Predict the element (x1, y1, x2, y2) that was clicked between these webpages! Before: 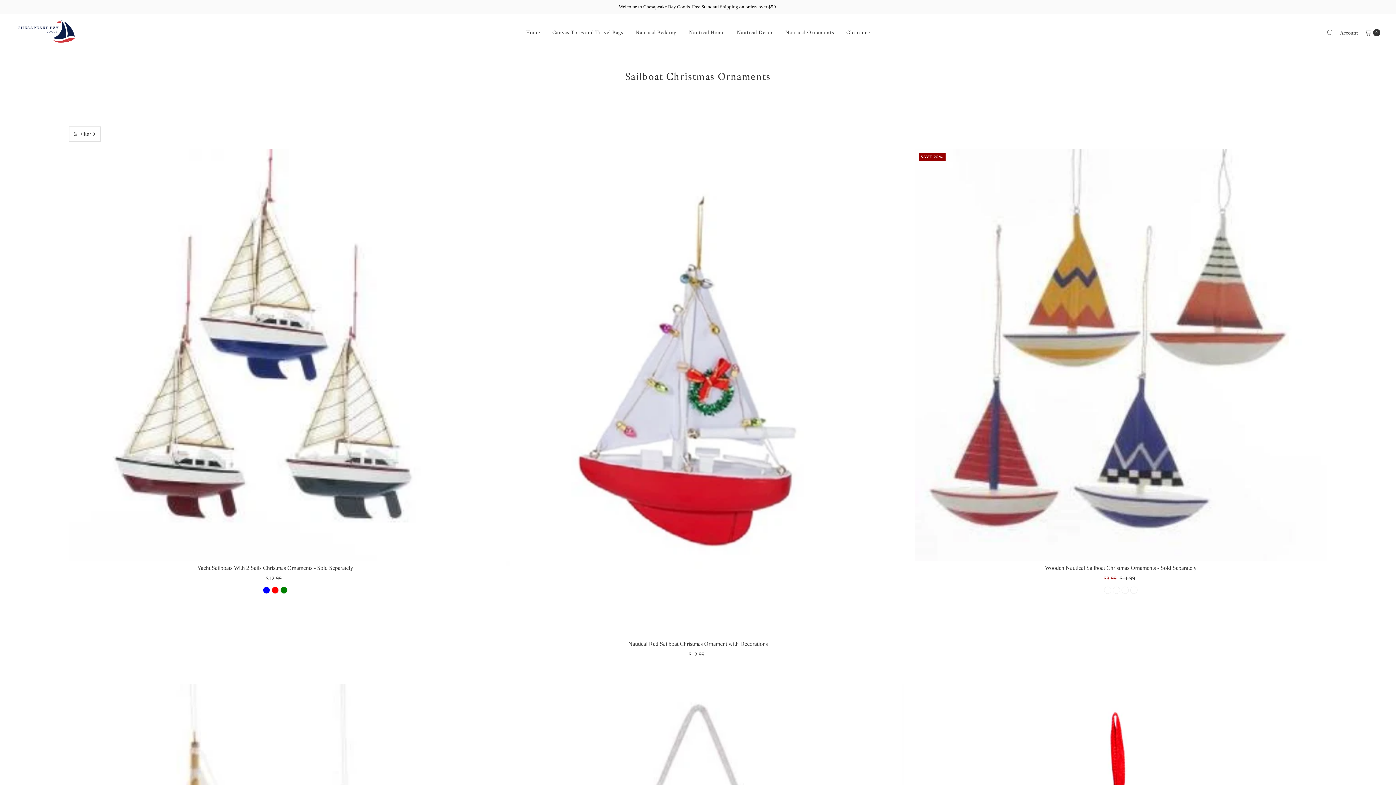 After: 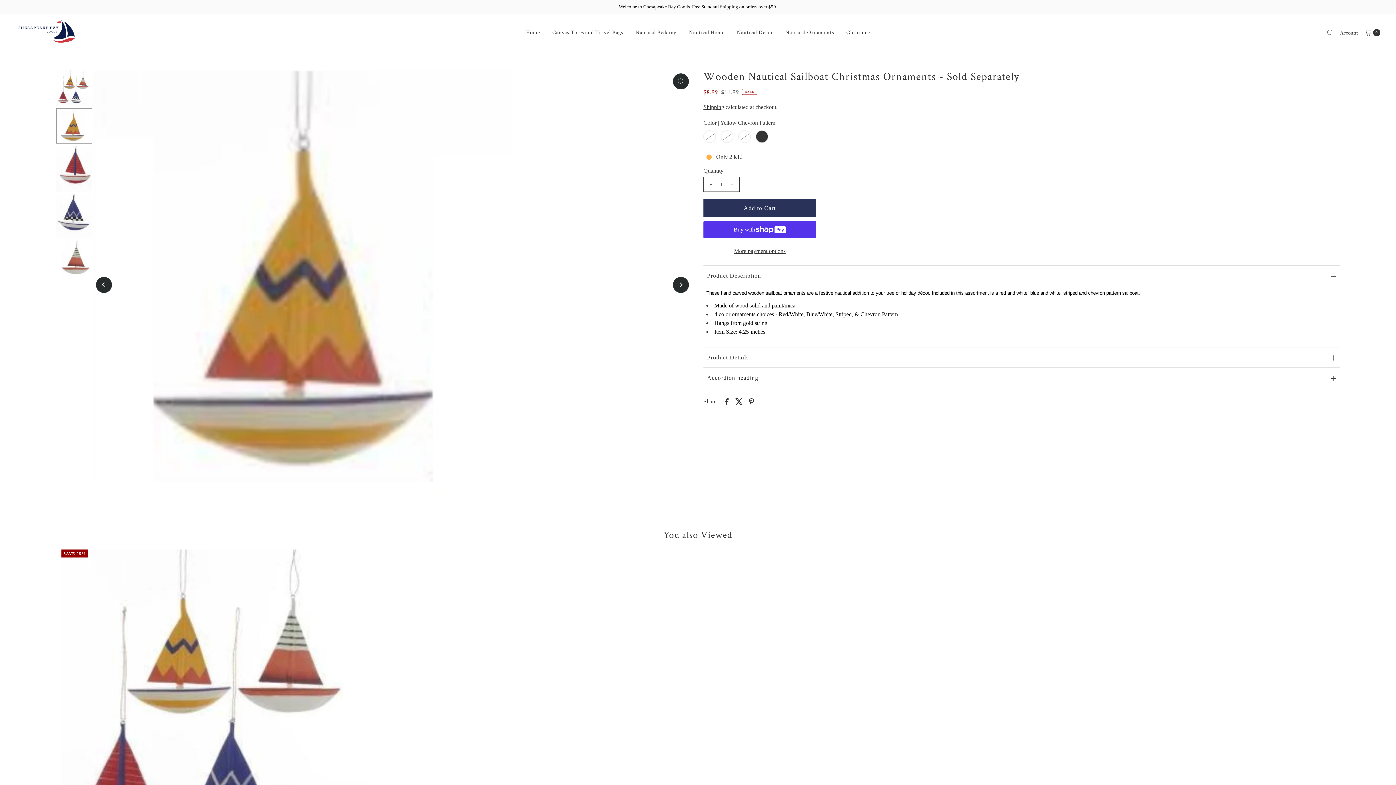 Action: bbox: (915, 149, 1327, 561)